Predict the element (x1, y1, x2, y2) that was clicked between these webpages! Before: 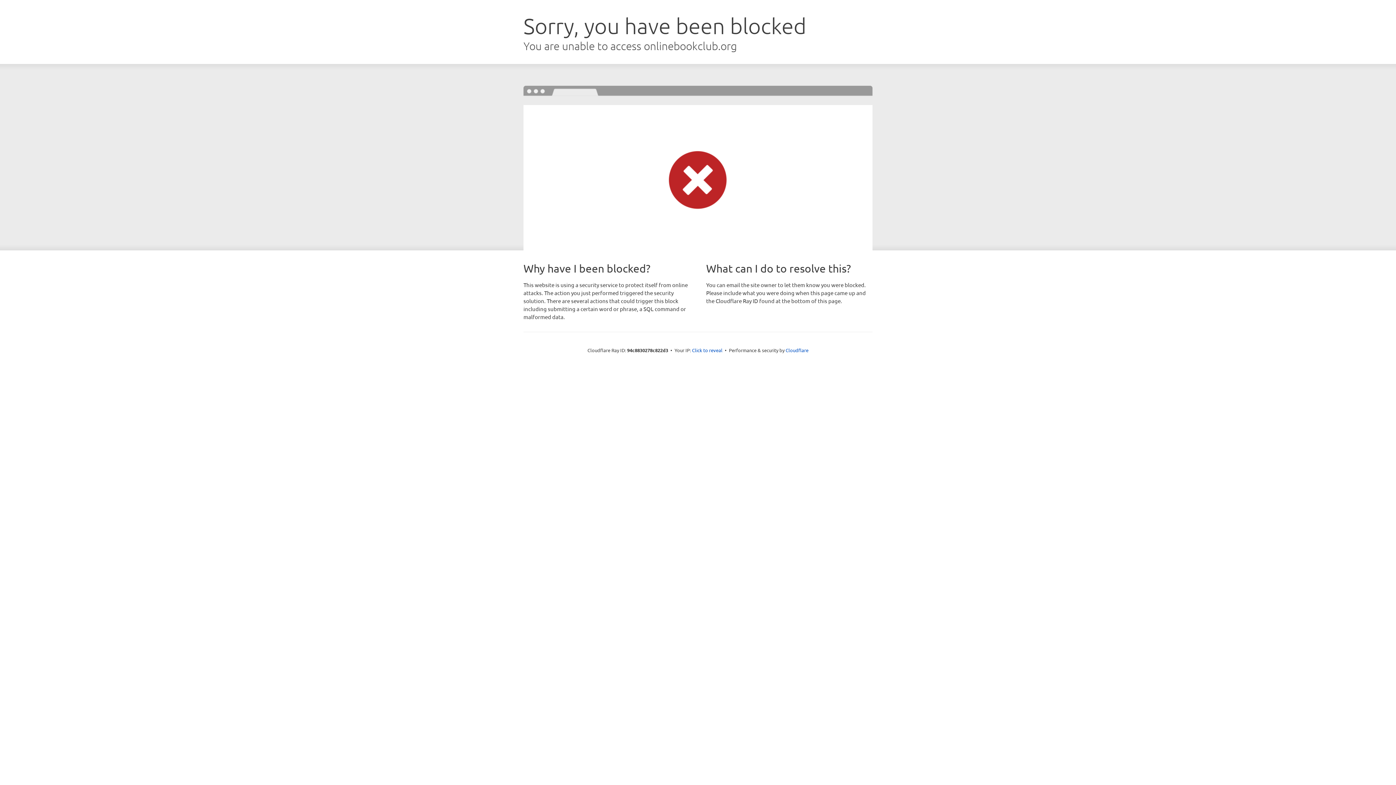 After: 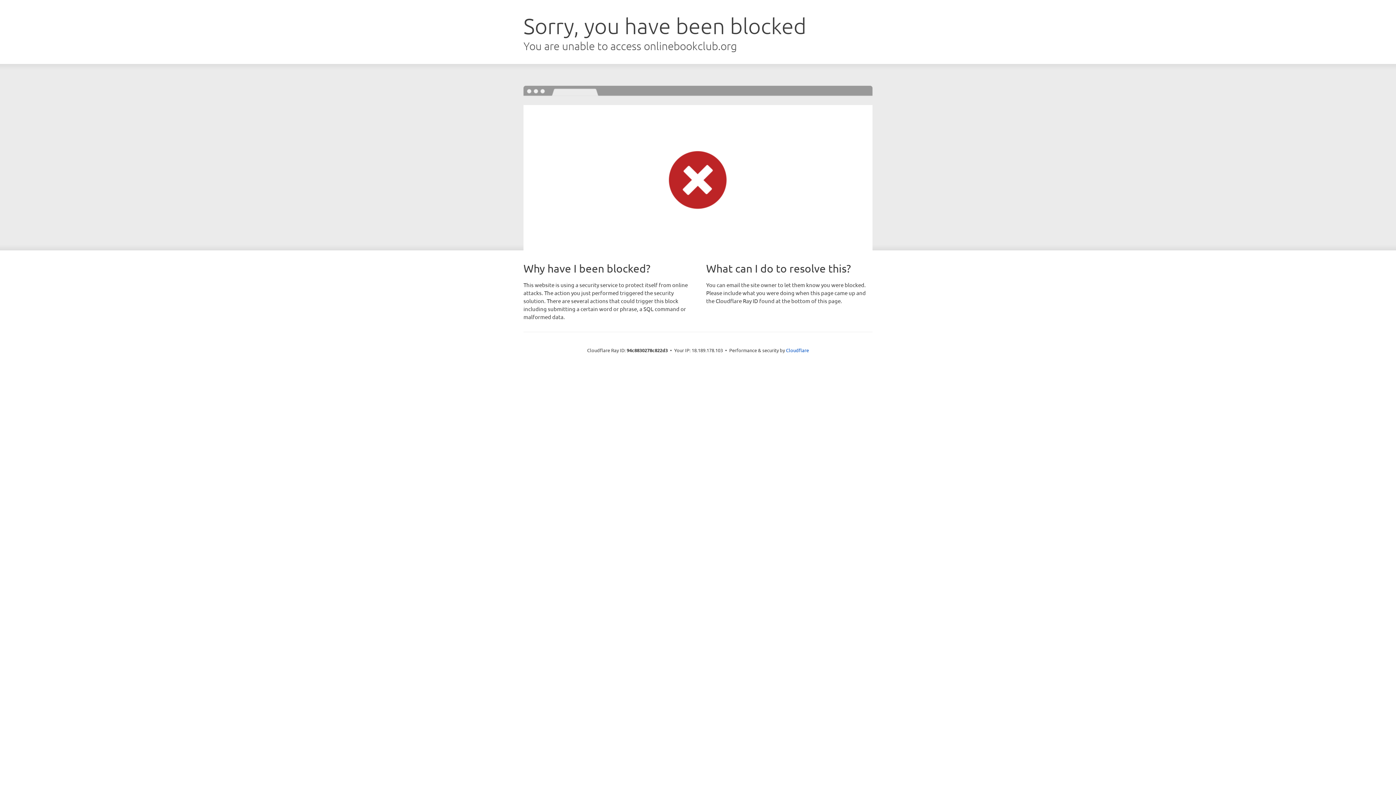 Action: bbox: (692, 346, 722, 353) label: Click to reveal